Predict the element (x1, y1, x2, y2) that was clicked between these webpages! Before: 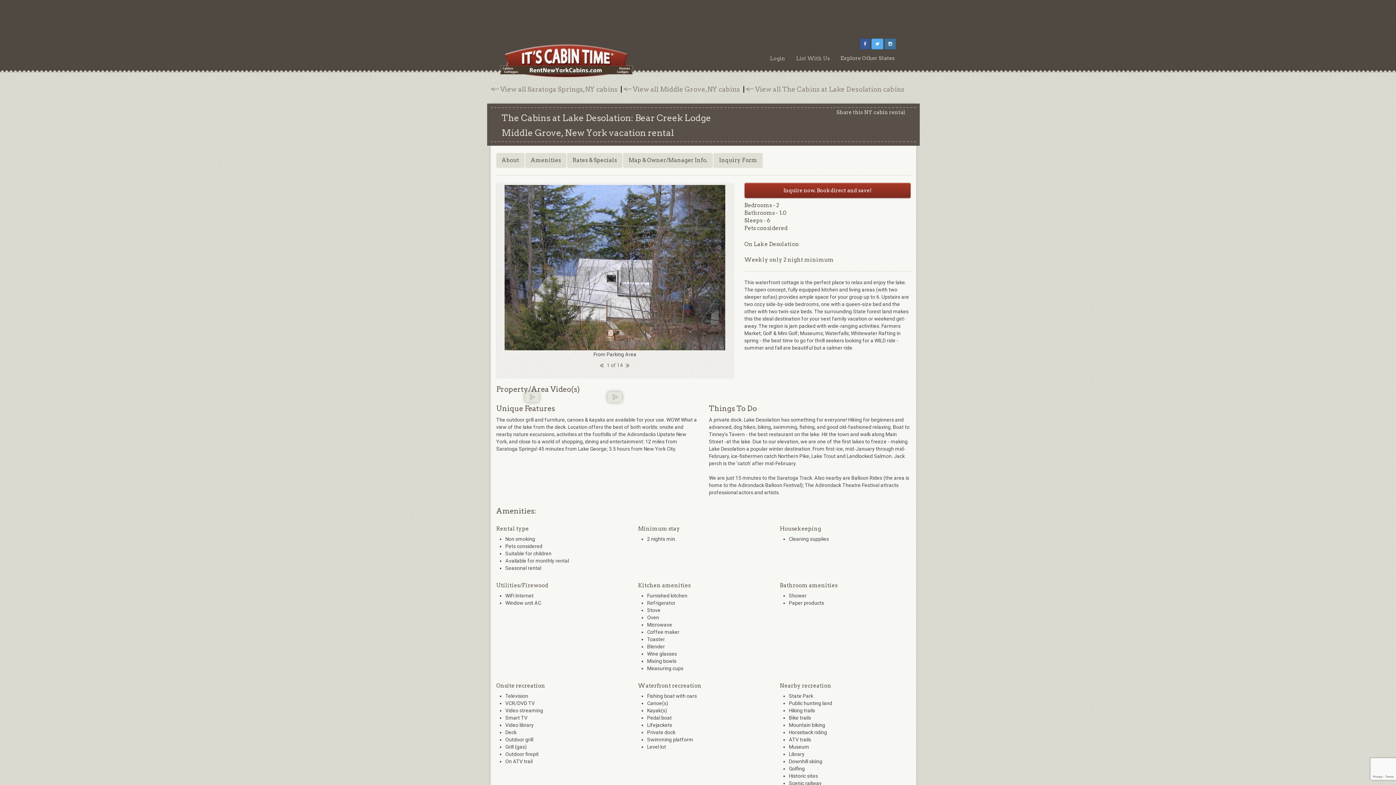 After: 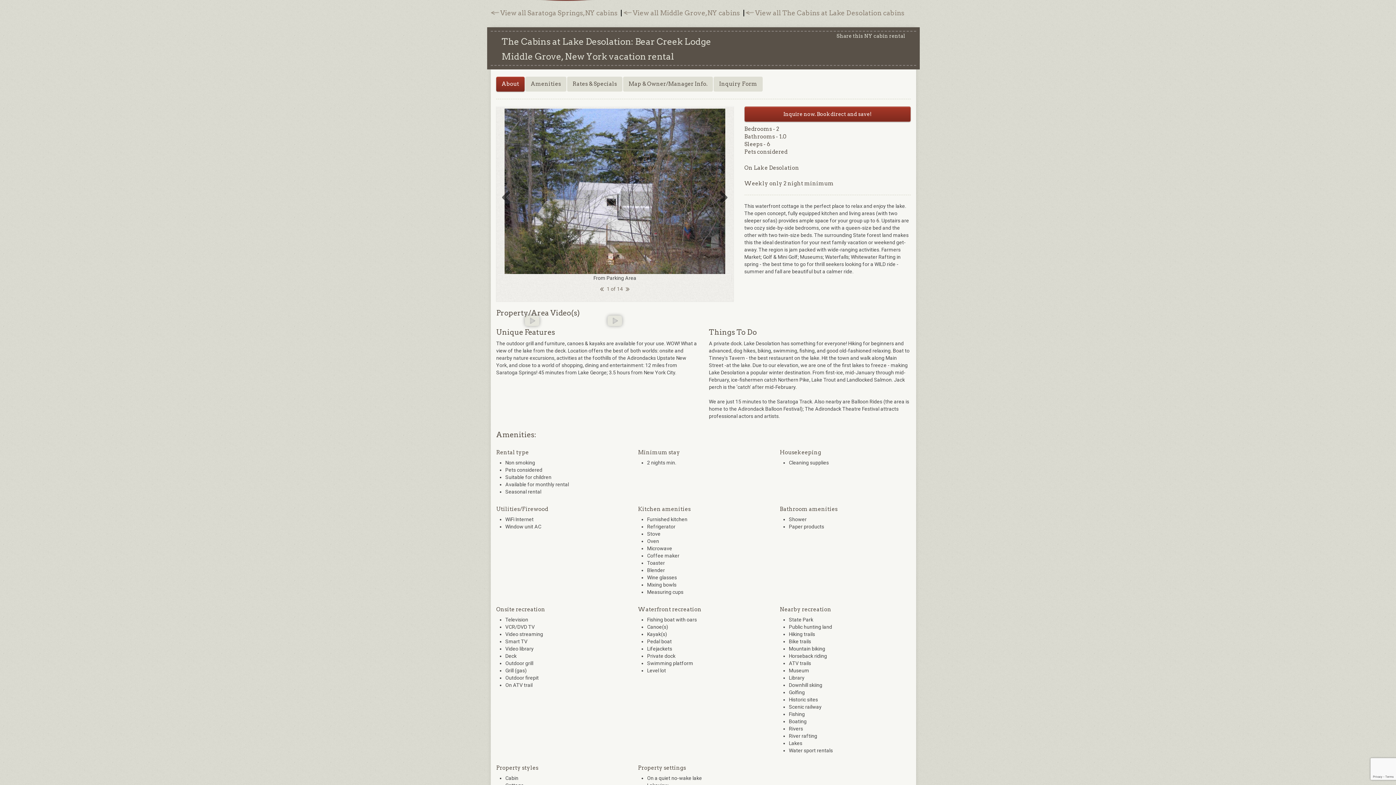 Action: label: About bbox: (496, 153, 524, 168)